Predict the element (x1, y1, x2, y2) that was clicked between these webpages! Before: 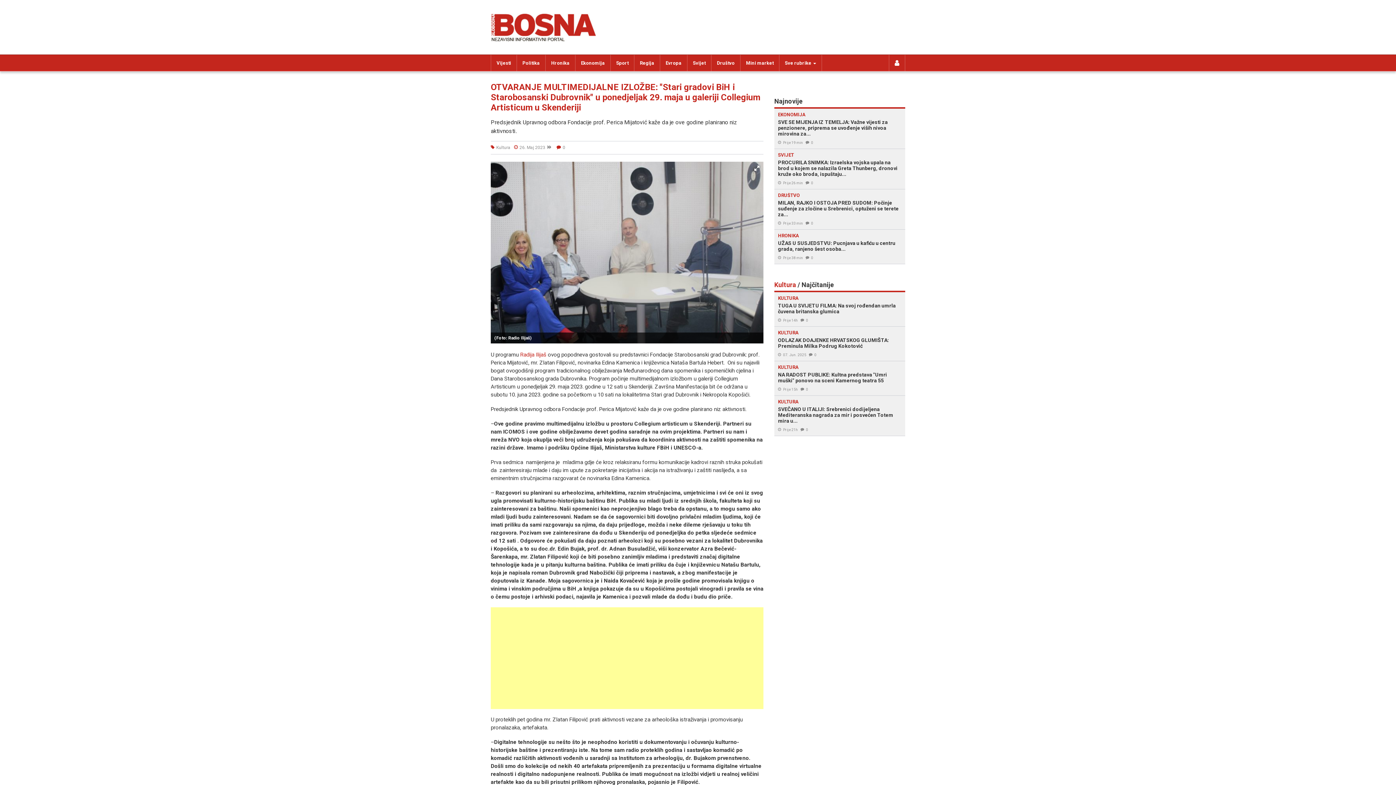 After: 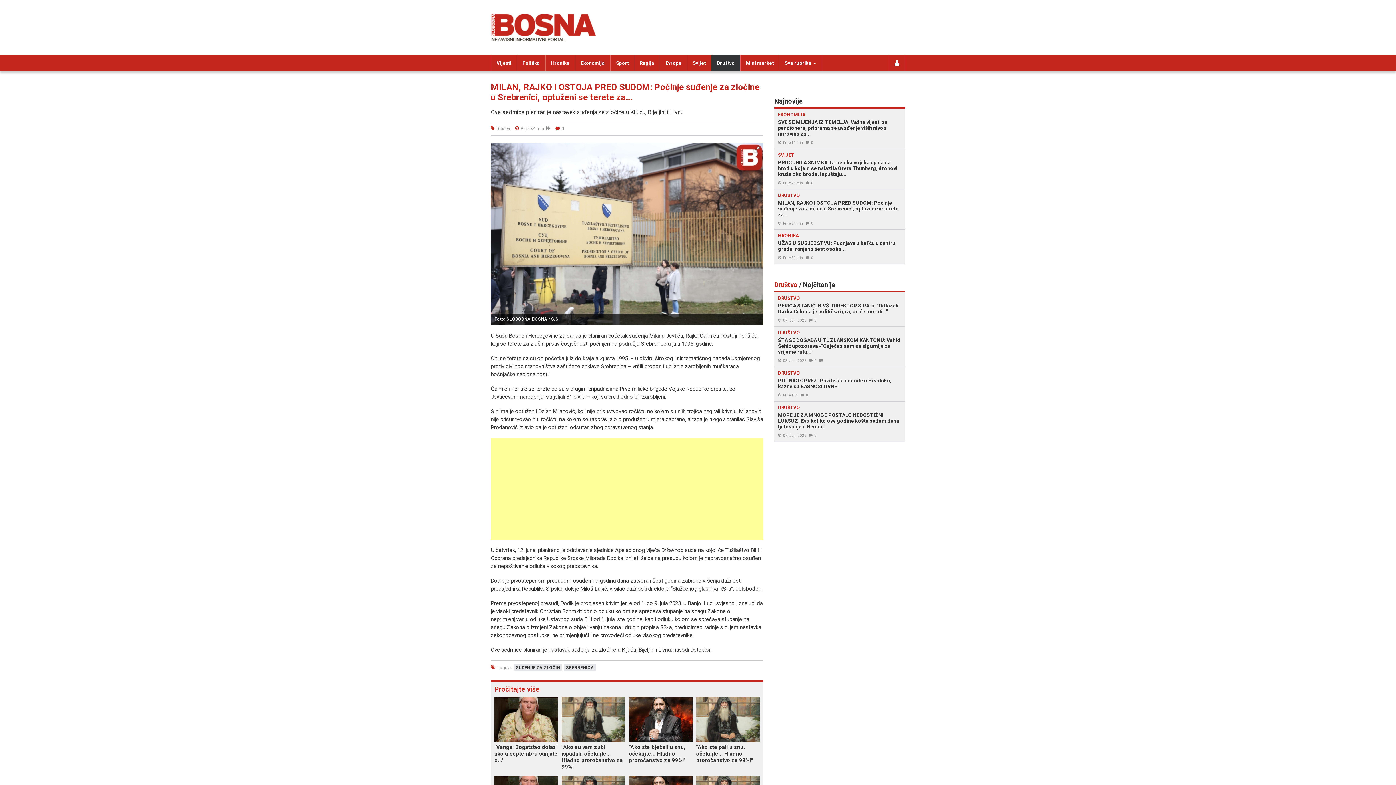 Action: label: DRUŠTVO

MILAN, RAJKO I OSTOJA PRED SUDOM: Počinje suđenje za zločine u Srebrenici, optuženi se terete za...

Prije 33 min0 bbox: (778, 193, 901, 225)